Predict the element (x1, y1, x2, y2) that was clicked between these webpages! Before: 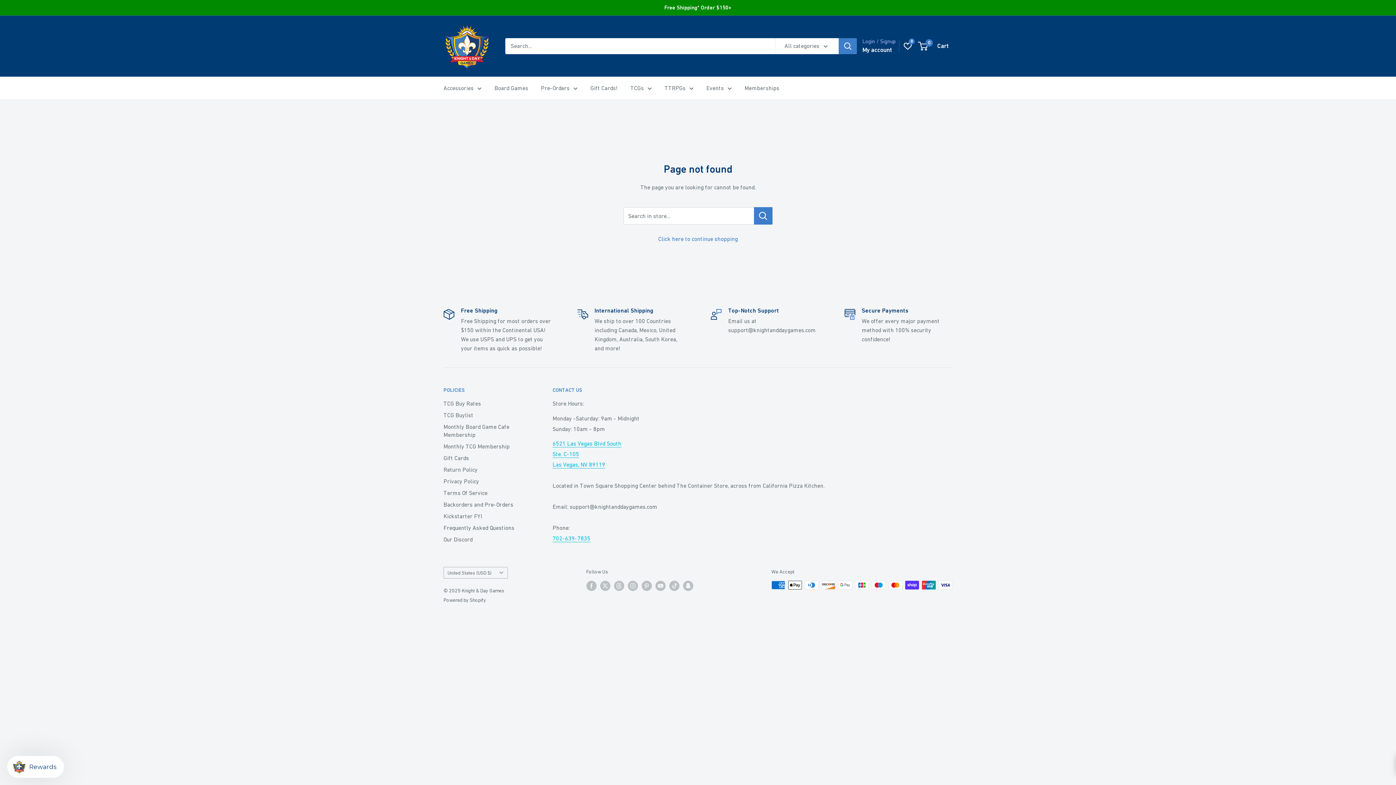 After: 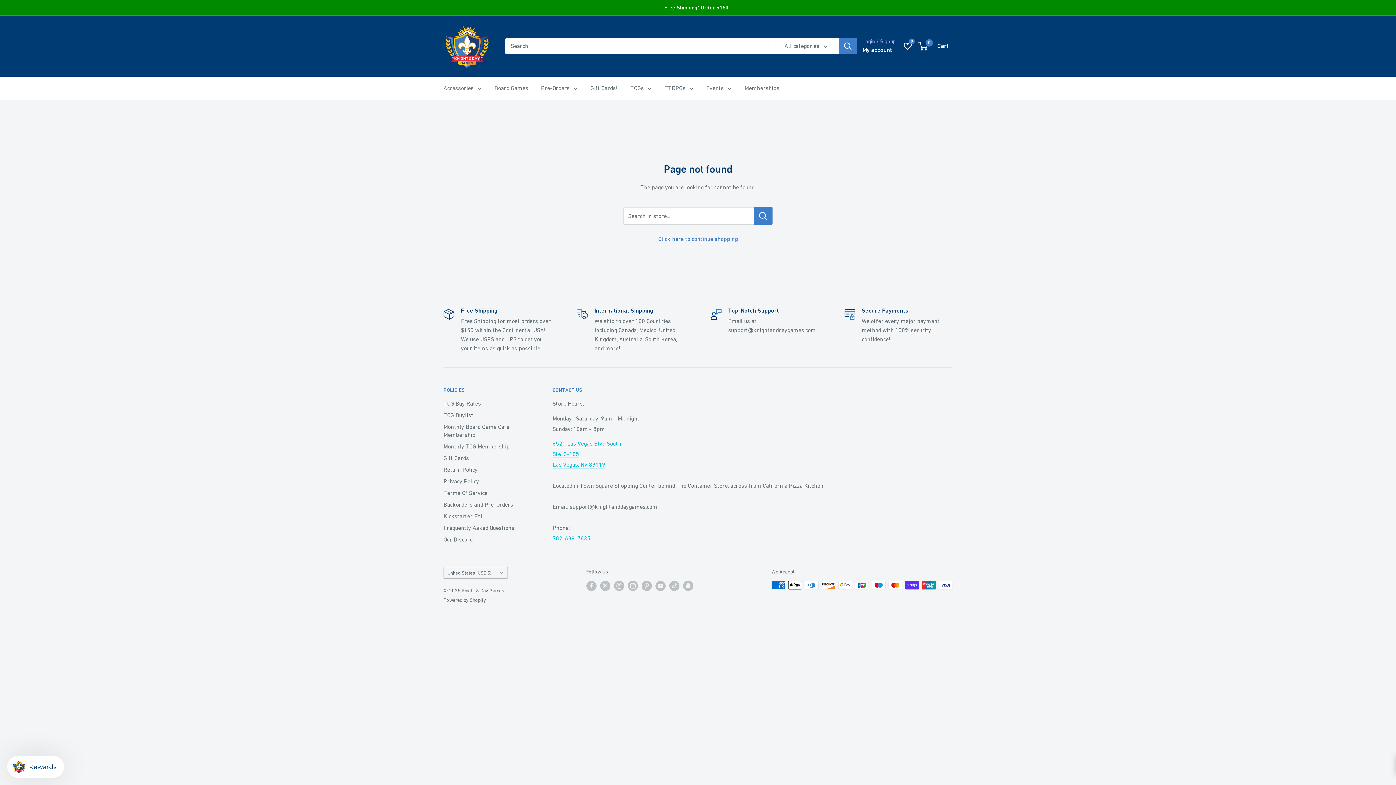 Action: label: Monthly Board Game Cafe Membership bbox: (443, 421, 527, 440)